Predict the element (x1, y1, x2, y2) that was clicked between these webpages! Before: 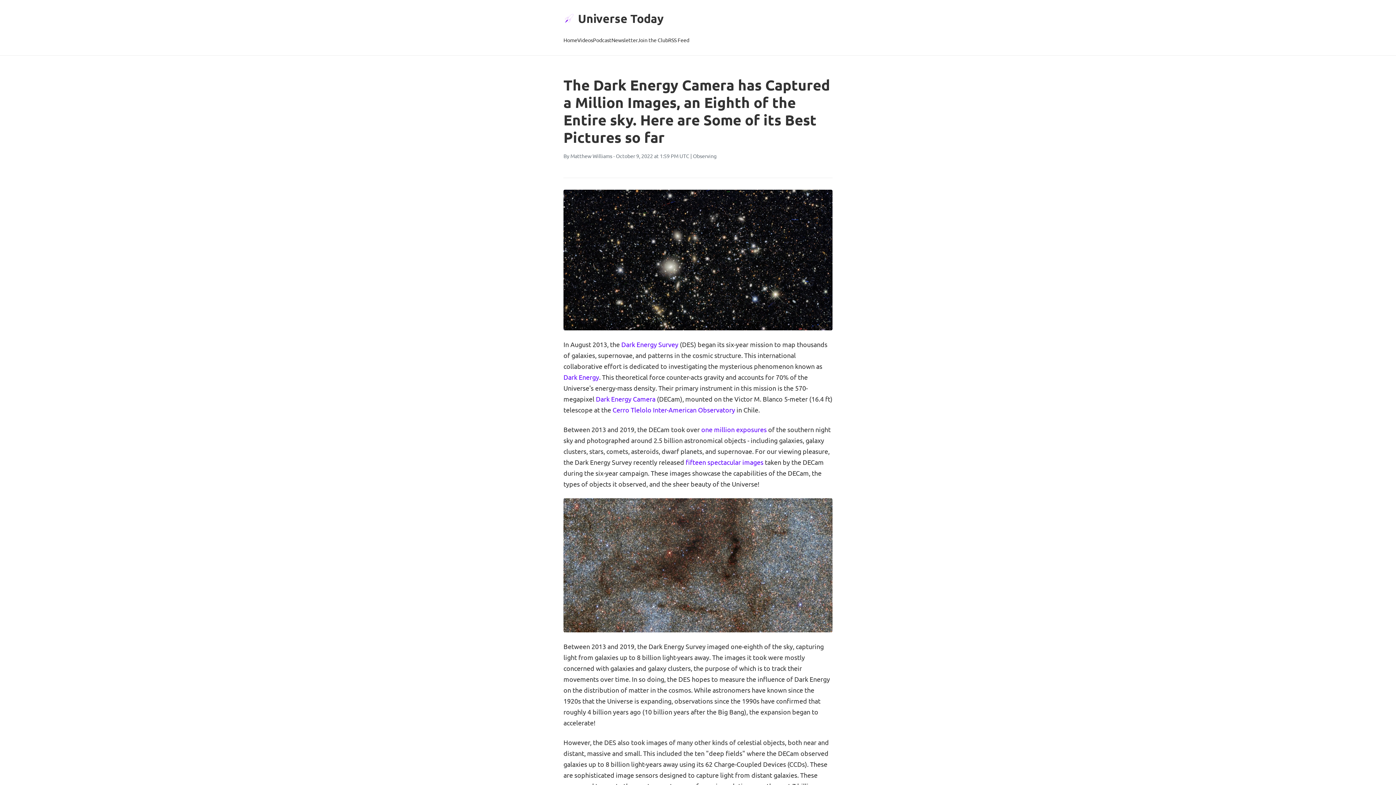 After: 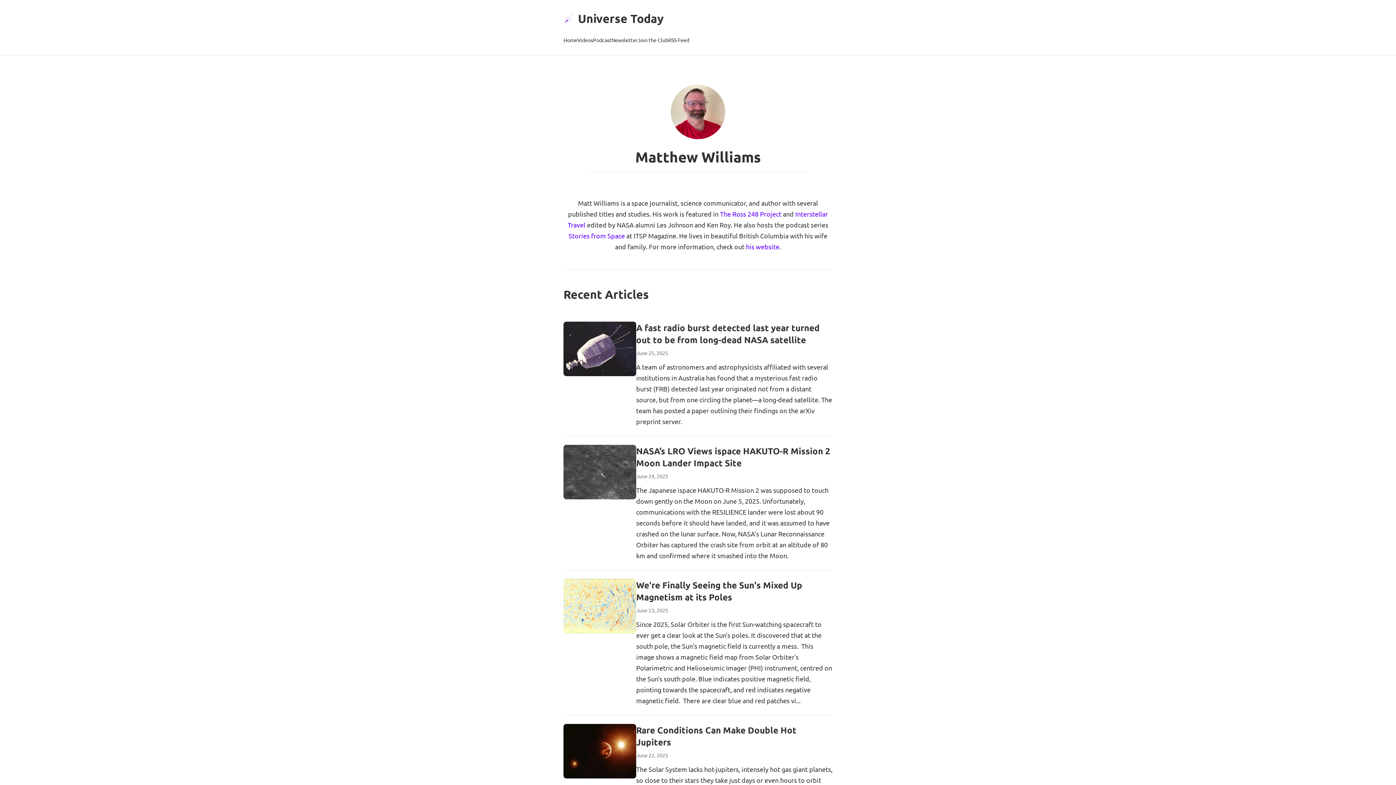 Action: bbox: (570, 152, 612, 159) label: Matthew Williams